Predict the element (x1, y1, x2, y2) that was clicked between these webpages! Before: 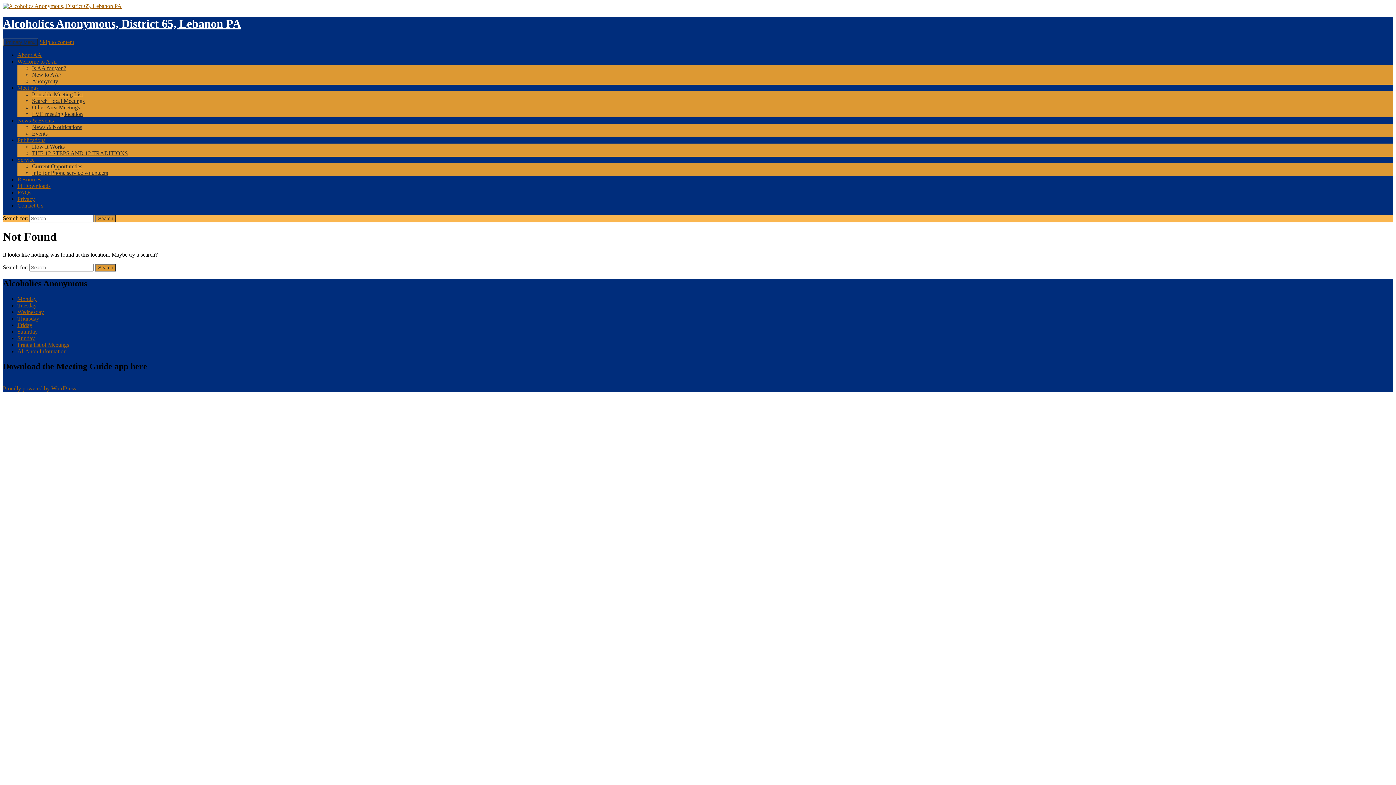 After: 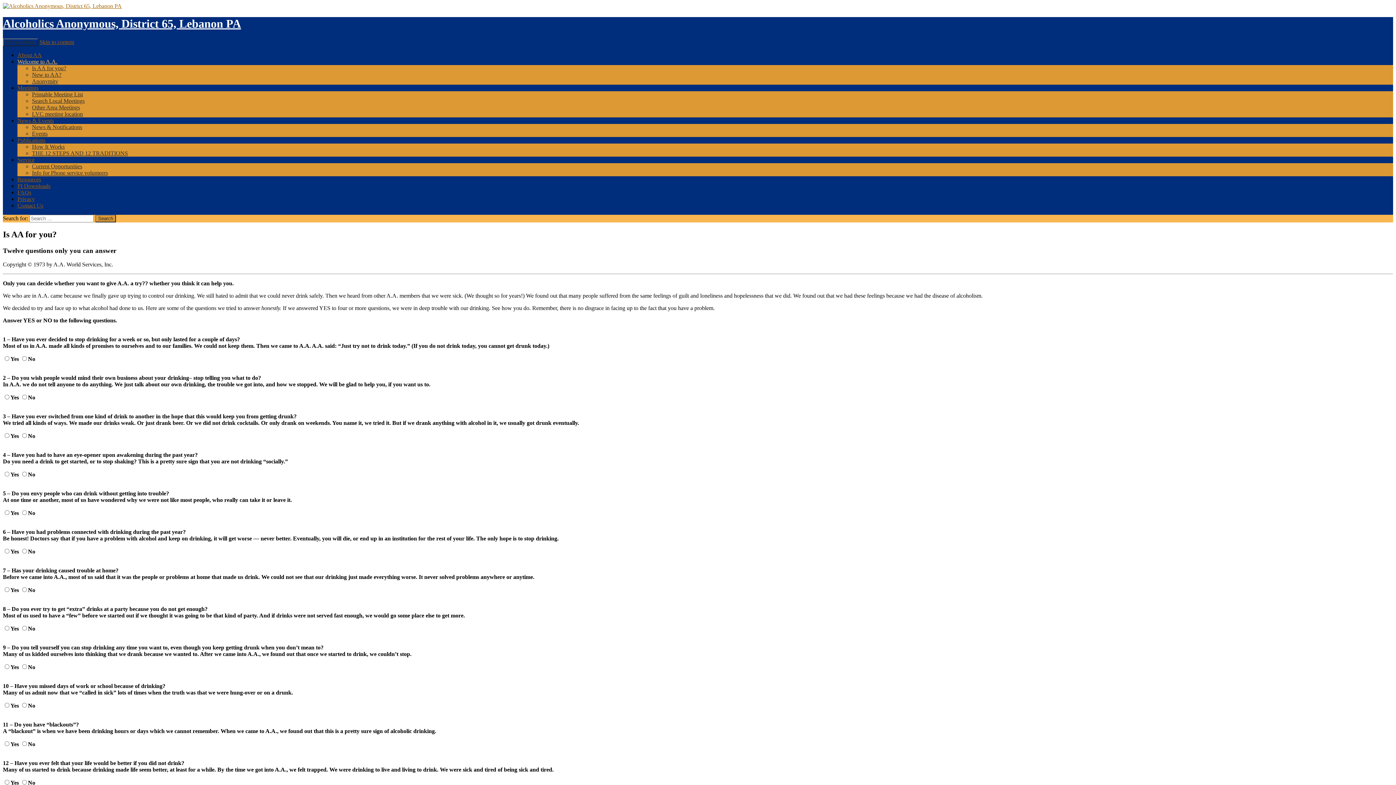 Action: bbox: (32, 65, 66, 71) label: Is AA for you?